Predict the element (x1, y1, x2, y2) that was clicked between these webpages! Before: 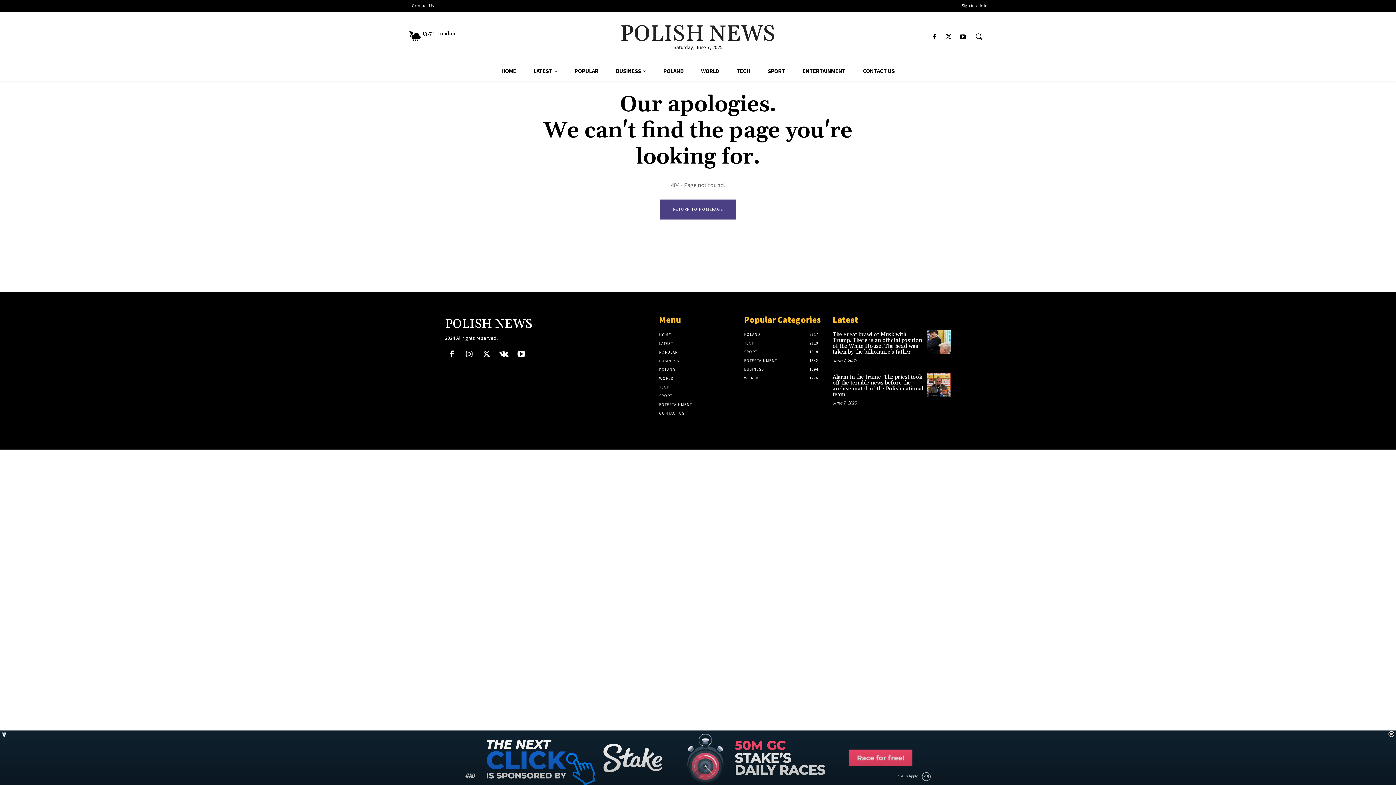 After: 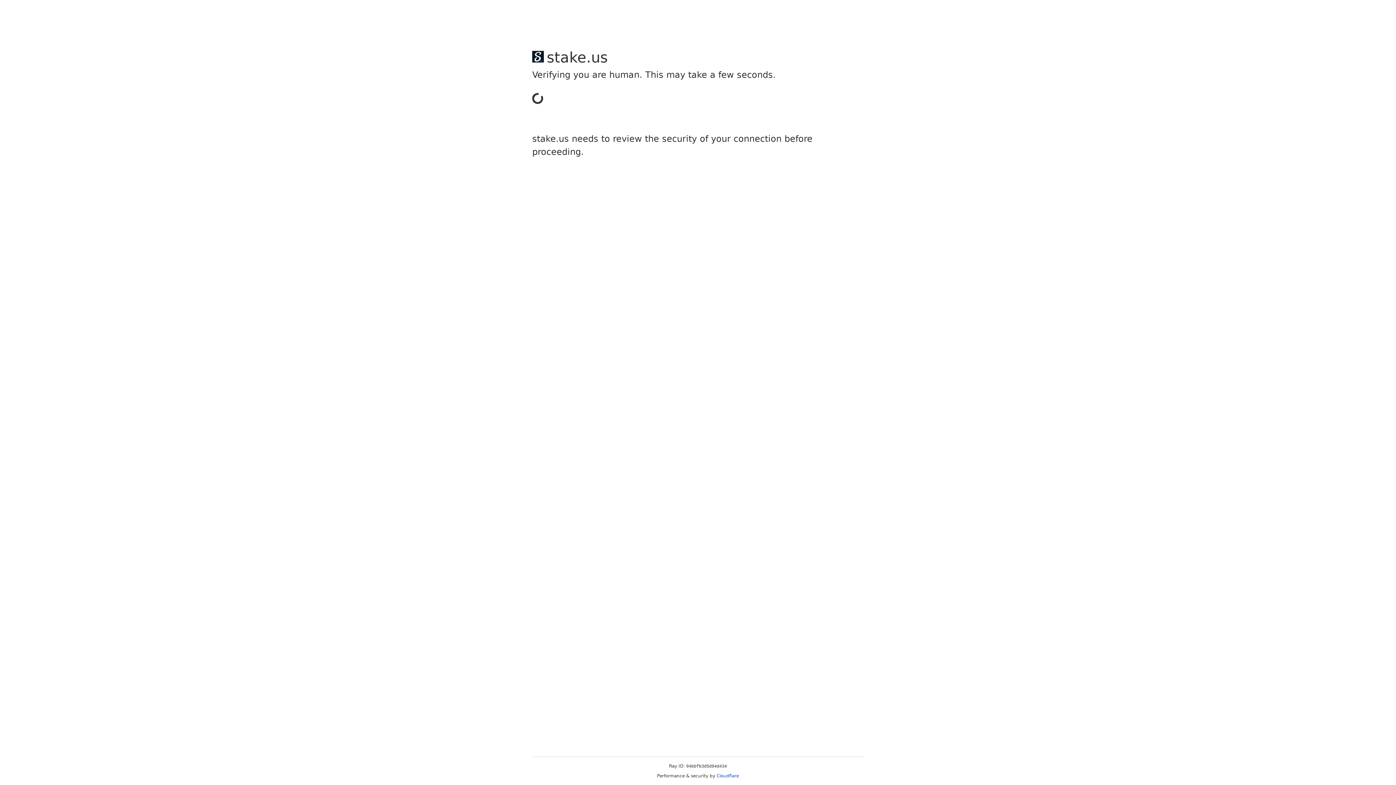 Action: bbox: (462, 348, 476, 361)